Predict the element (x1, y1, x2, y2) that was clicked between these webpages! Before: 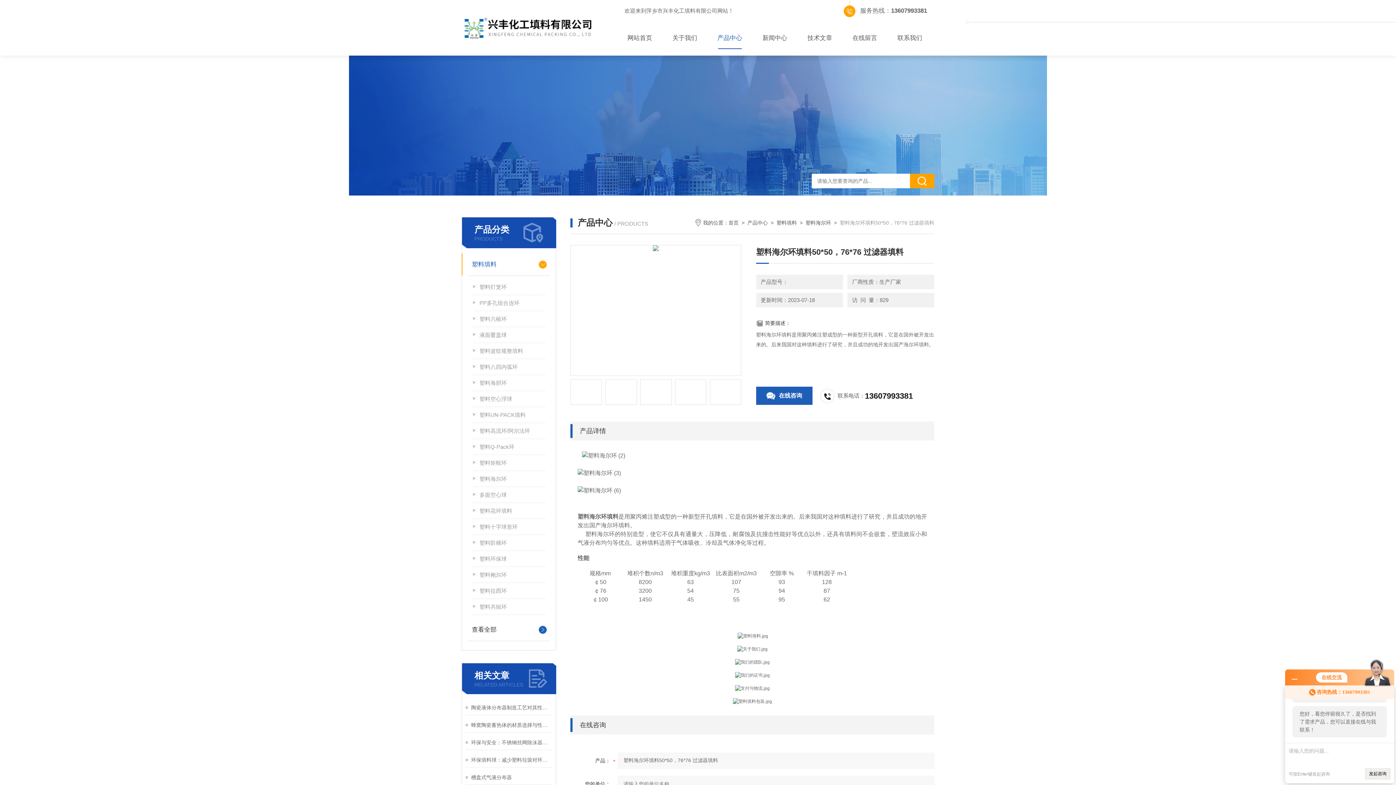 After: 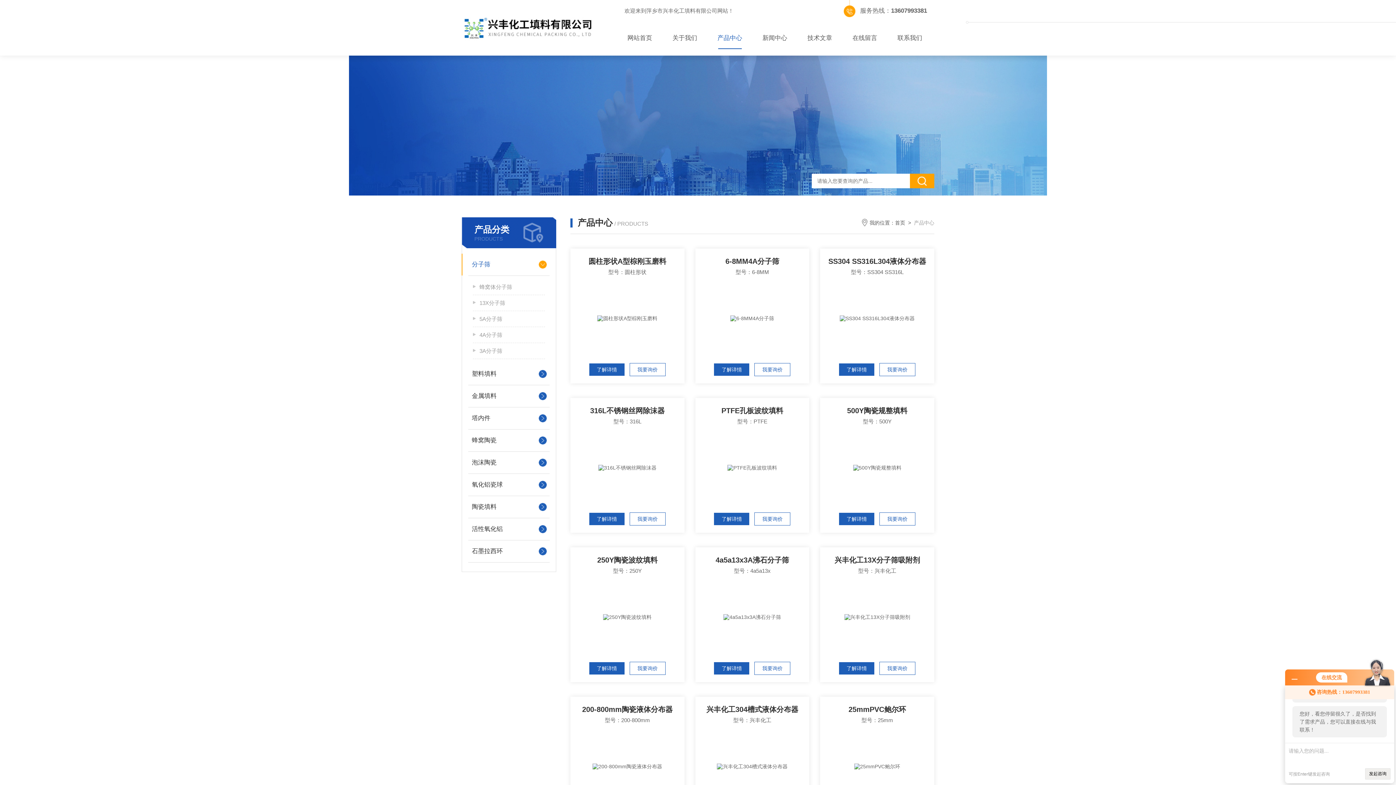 Action: label: 产品中心 bbox: (747, 220, 768, 225)